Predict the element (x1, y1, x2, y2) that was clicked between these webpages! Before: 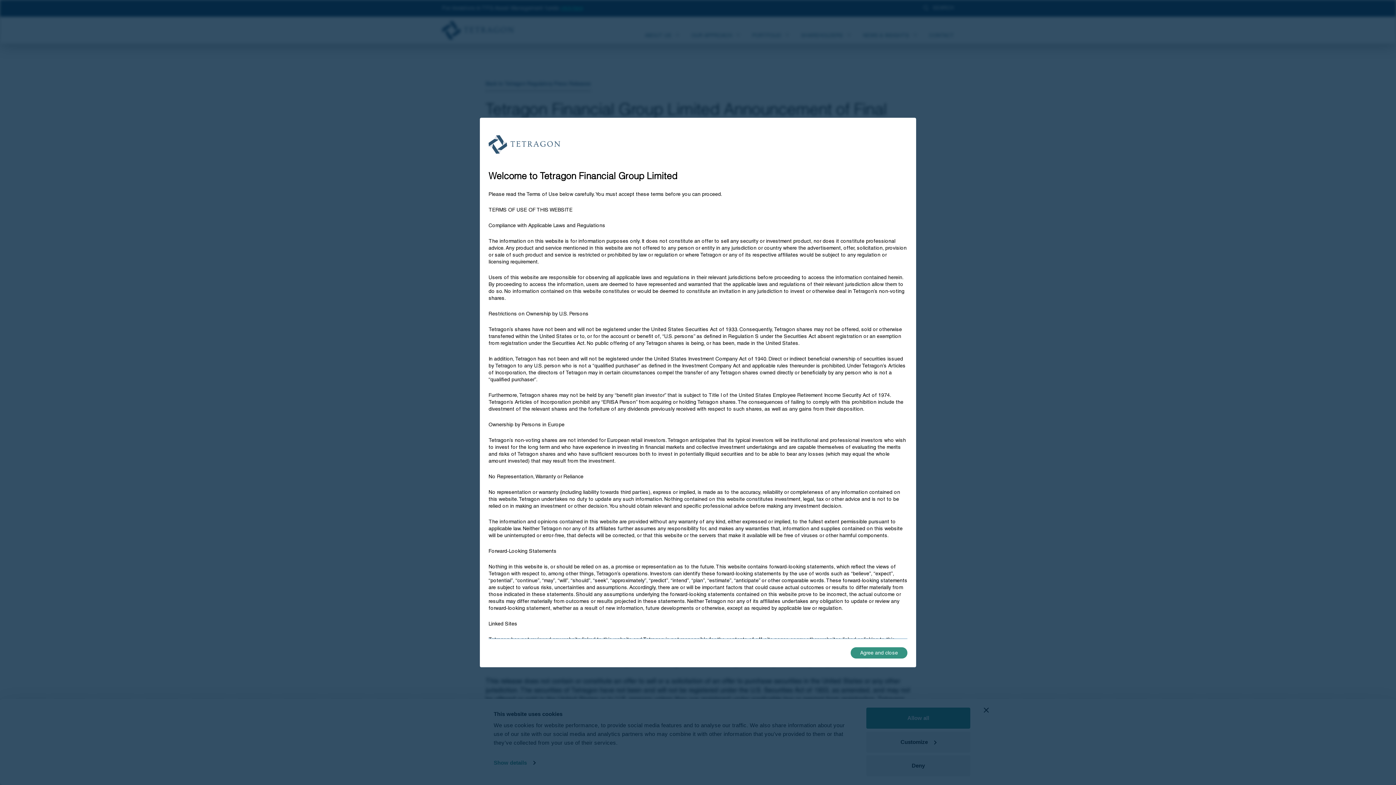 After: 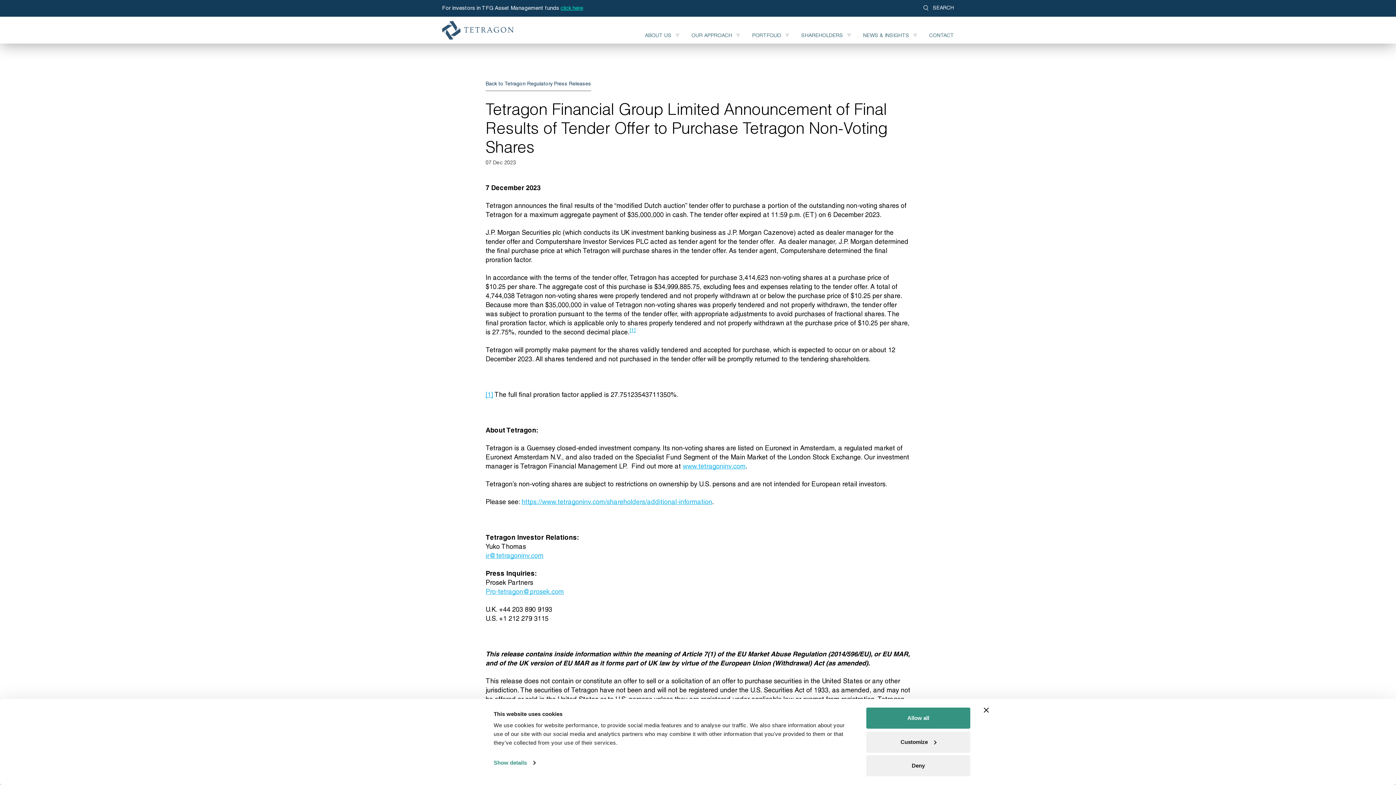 Action: bbox: (850, 647, 907, 658) label: Agree and close